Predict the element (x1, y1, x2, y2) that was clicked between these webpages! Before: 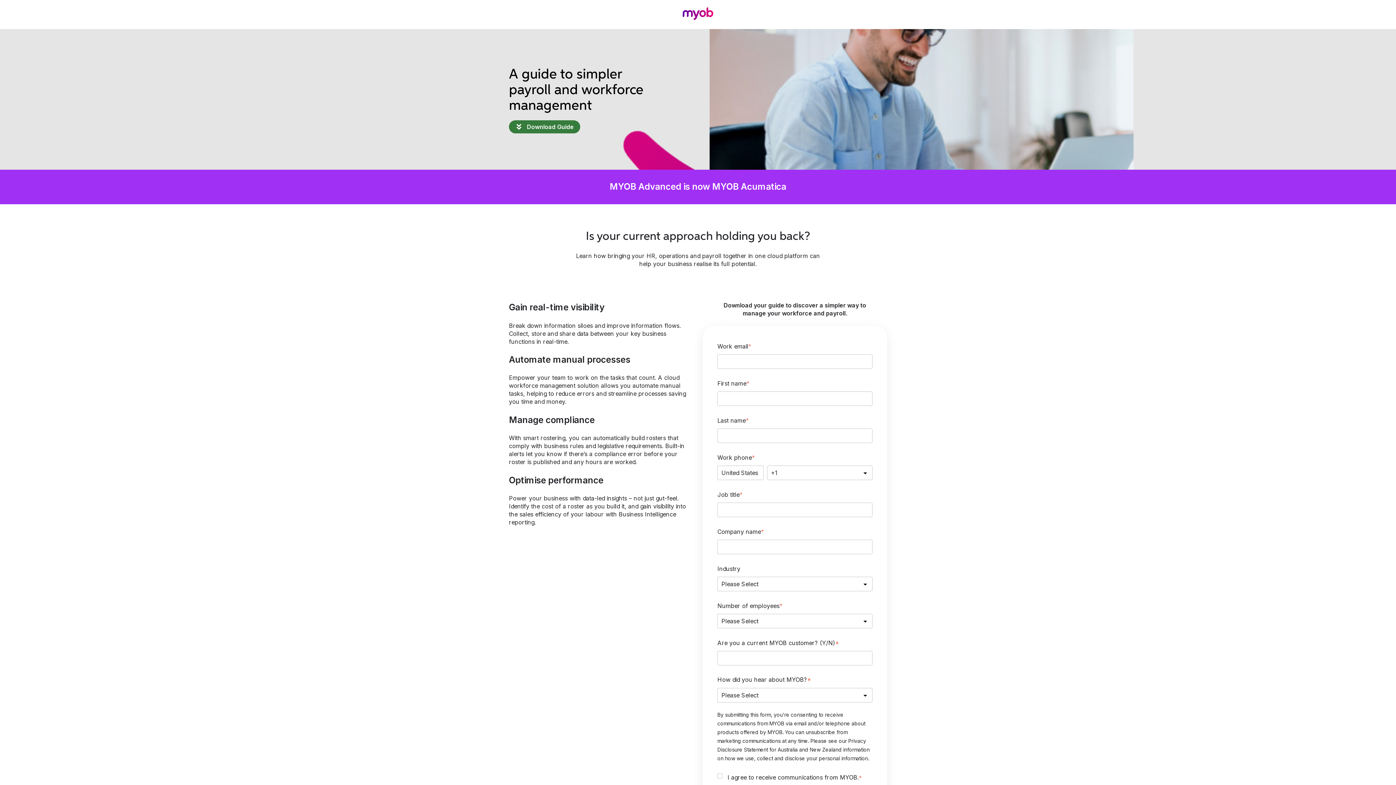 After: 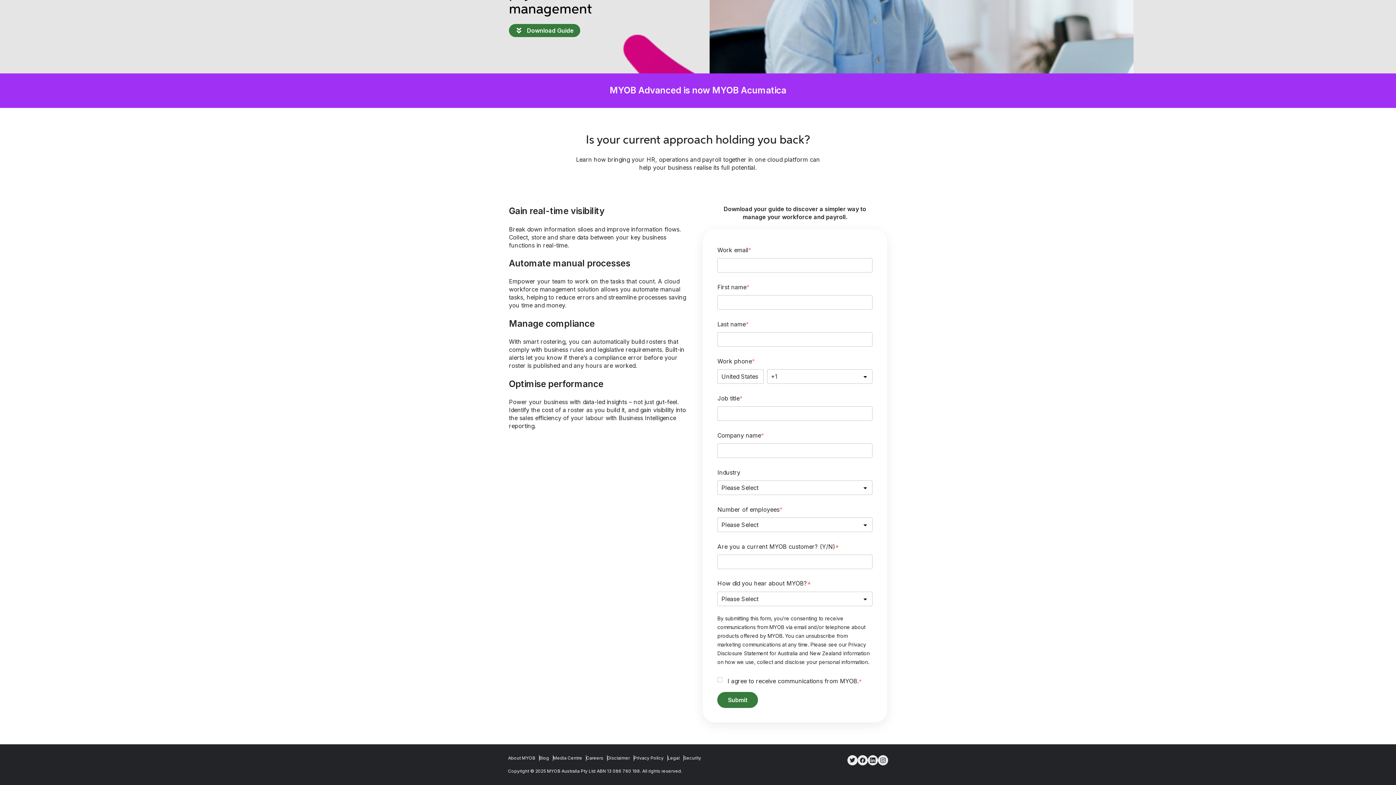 Action: label: Download Guide bbox: (509, 120, 580, 133)